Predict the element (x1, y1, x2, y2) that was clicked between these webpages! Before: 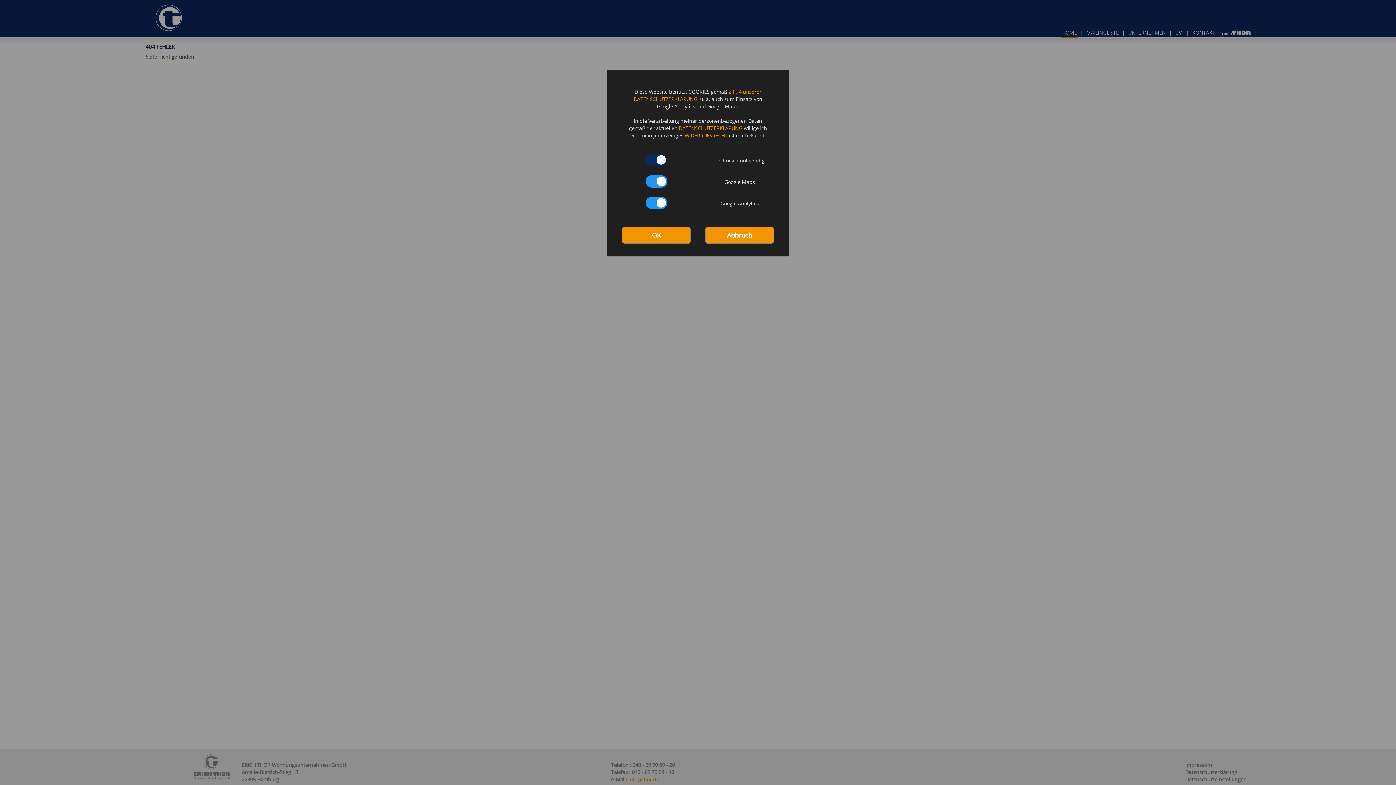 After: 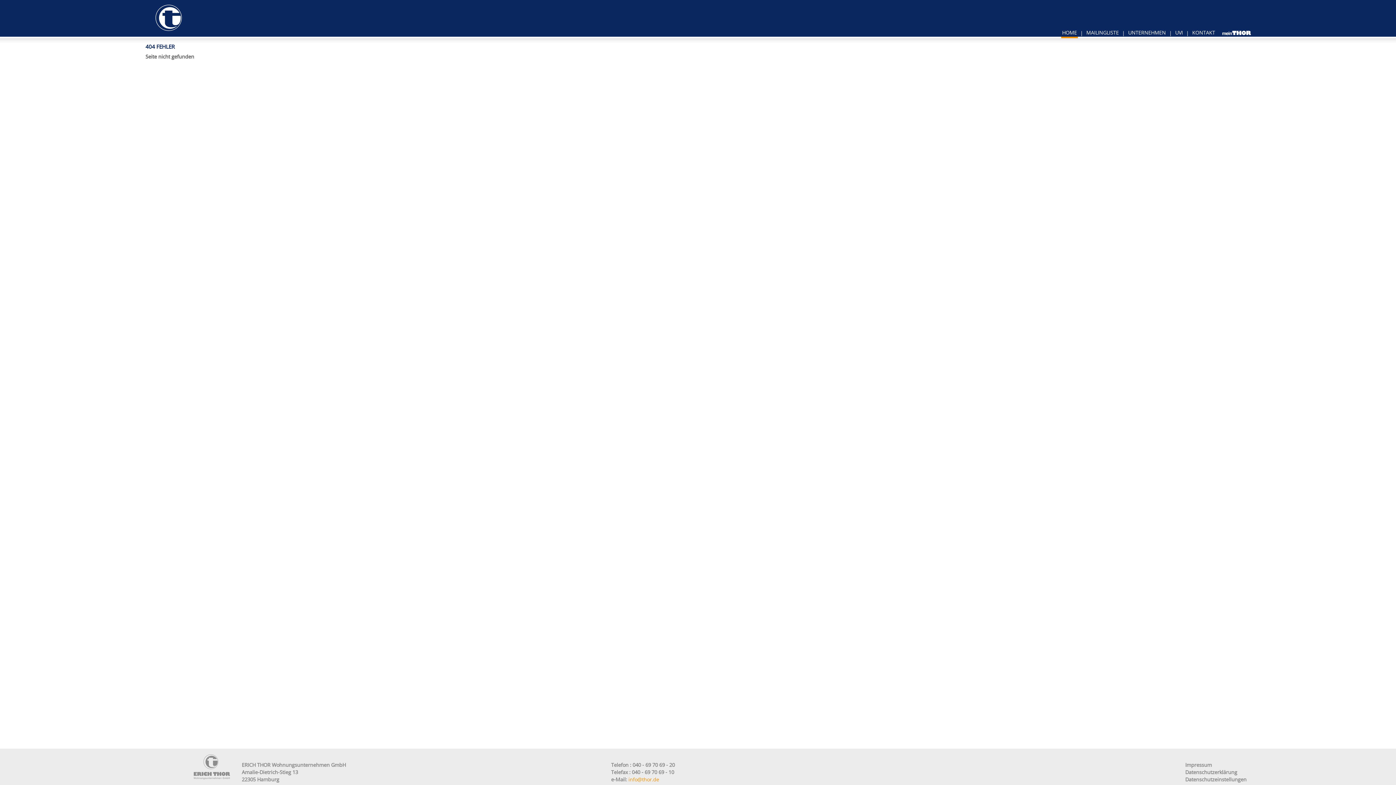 Action: label: OK bbox: (622, 226, 690, 244)